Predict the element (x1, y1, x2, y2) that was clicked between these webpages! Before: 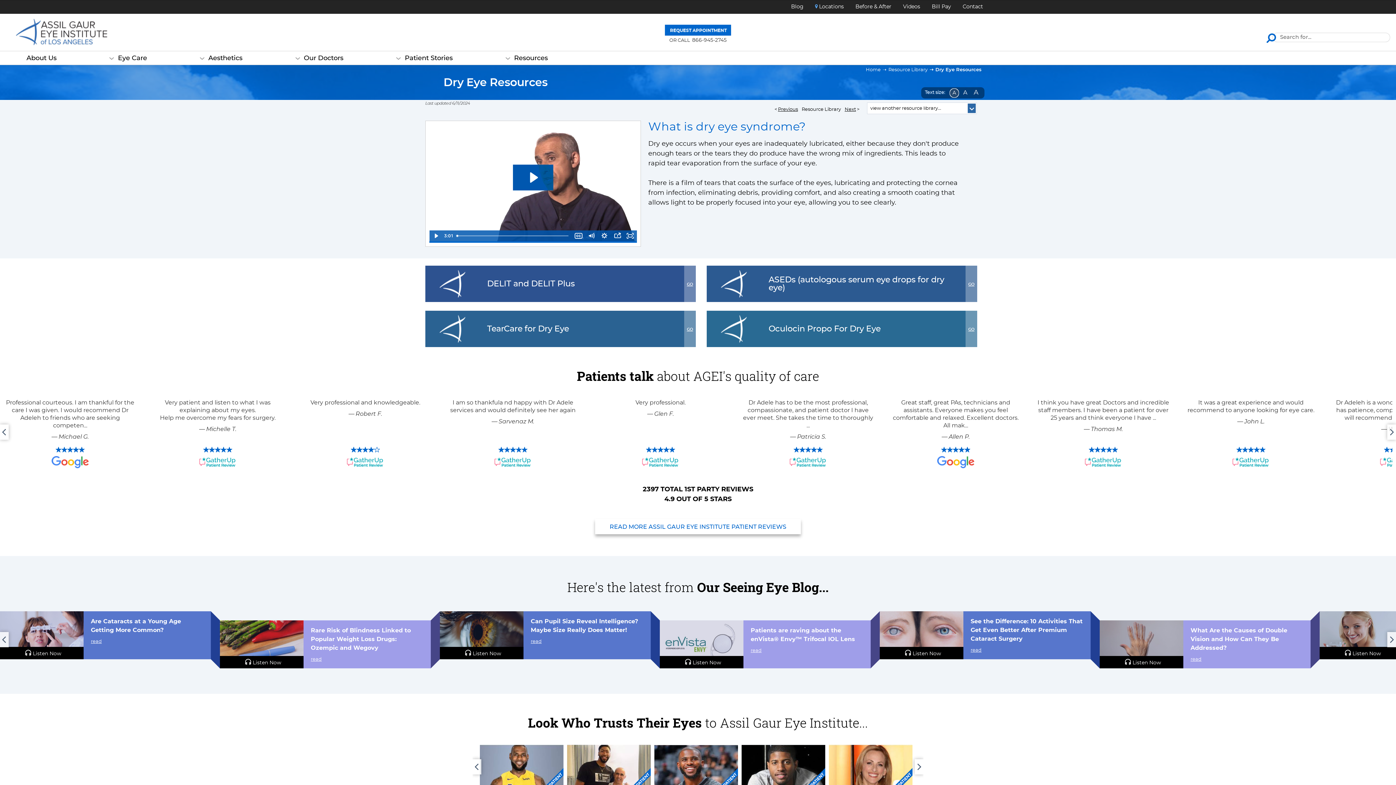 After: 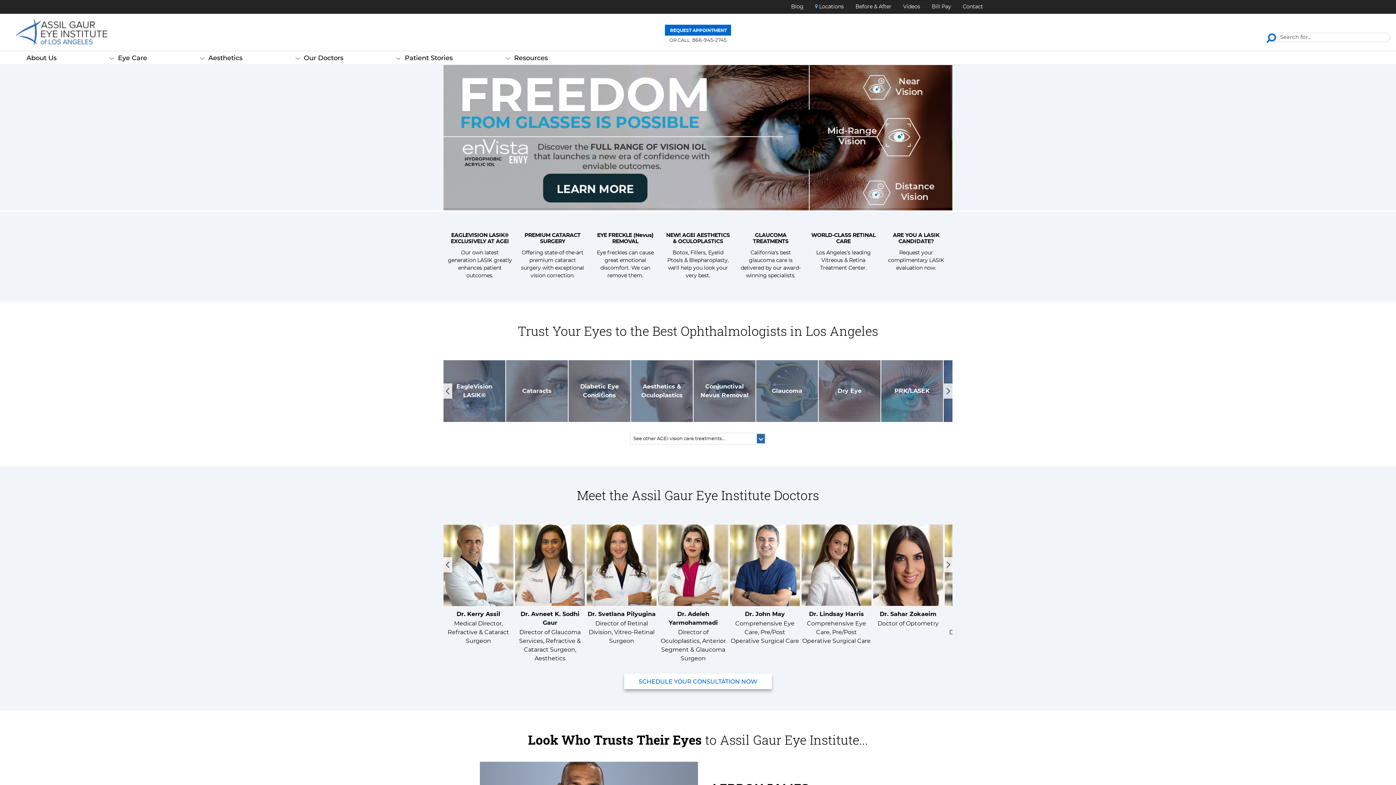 Action: label: Home bbox: (866, 67, 880, 72)